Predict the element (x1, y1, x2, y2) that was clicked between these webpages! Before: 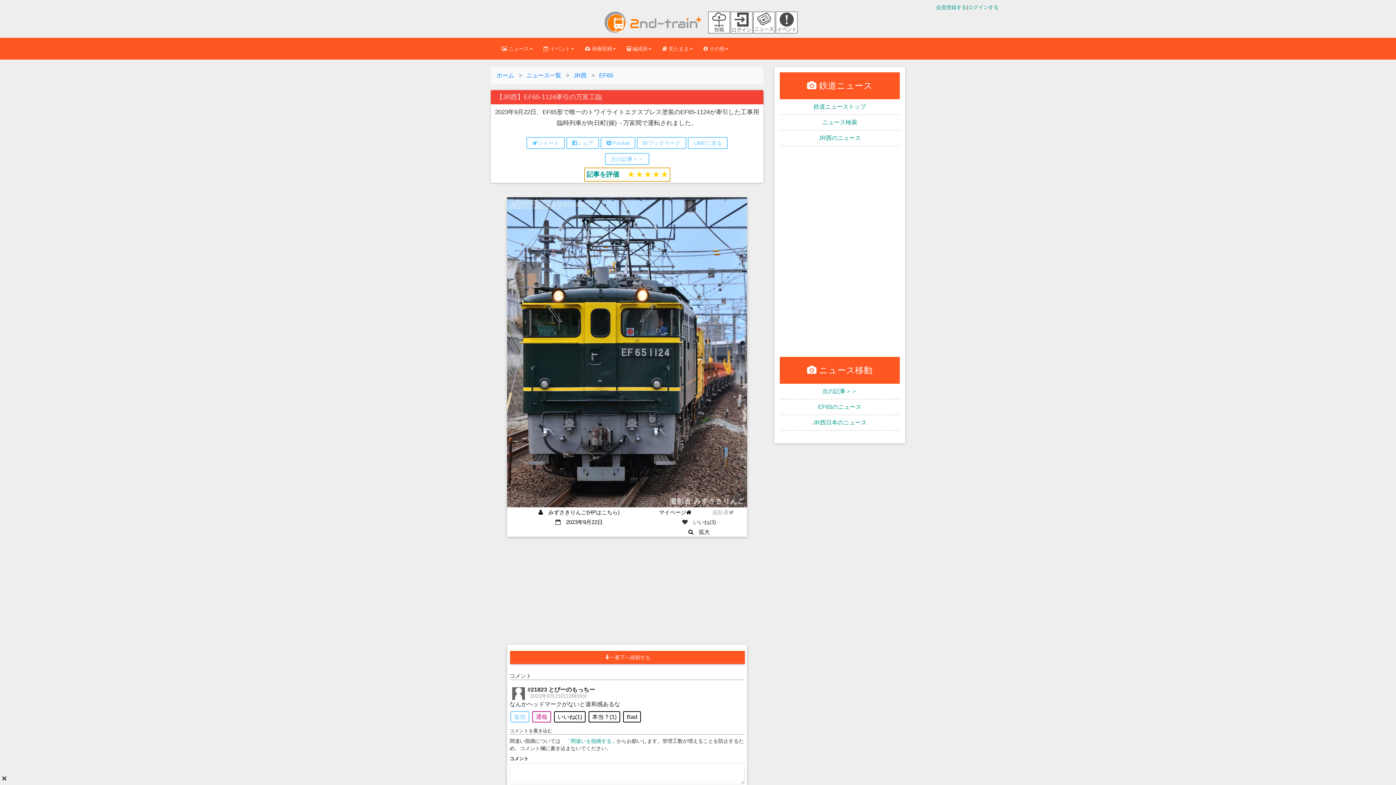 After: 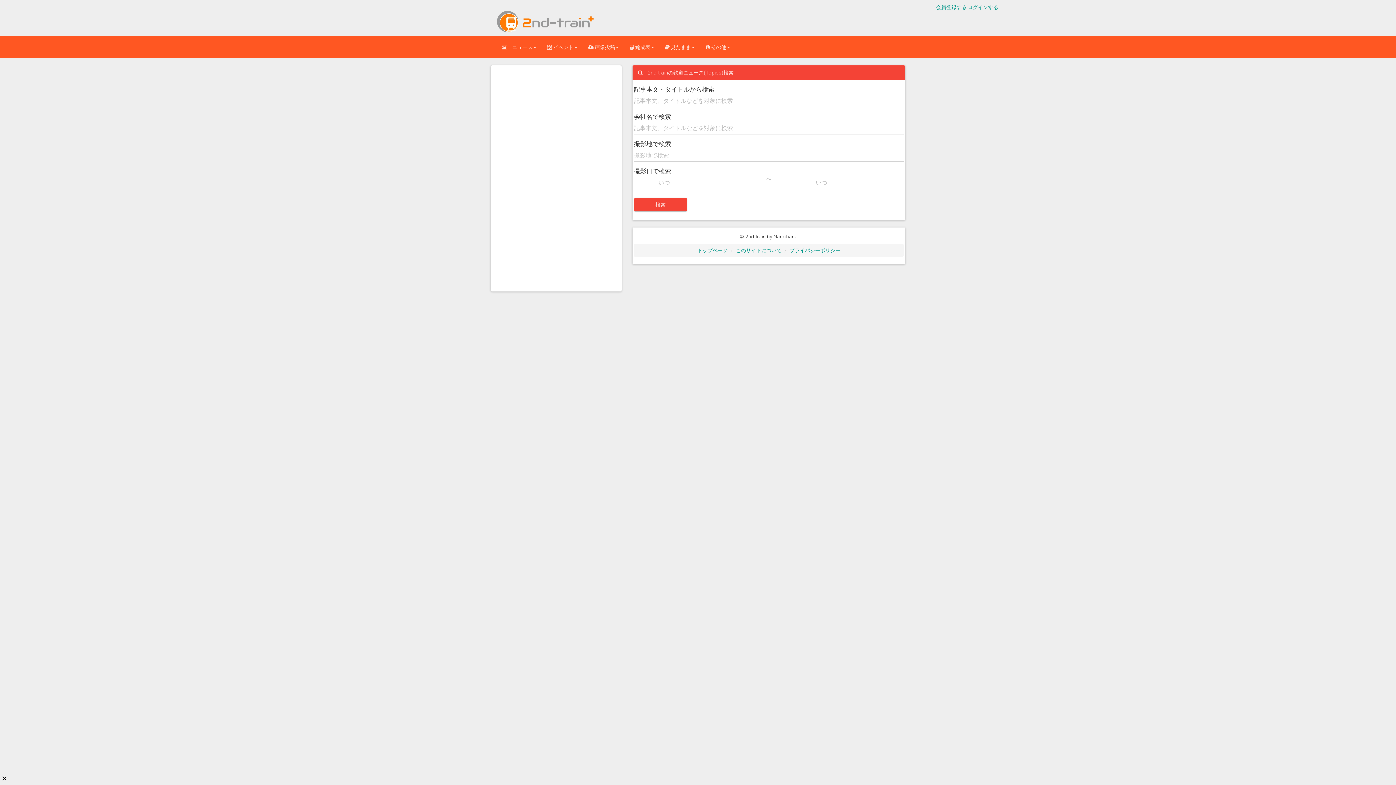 Action: label: ニュース検索 bbox: (822, 119, 857, 125)